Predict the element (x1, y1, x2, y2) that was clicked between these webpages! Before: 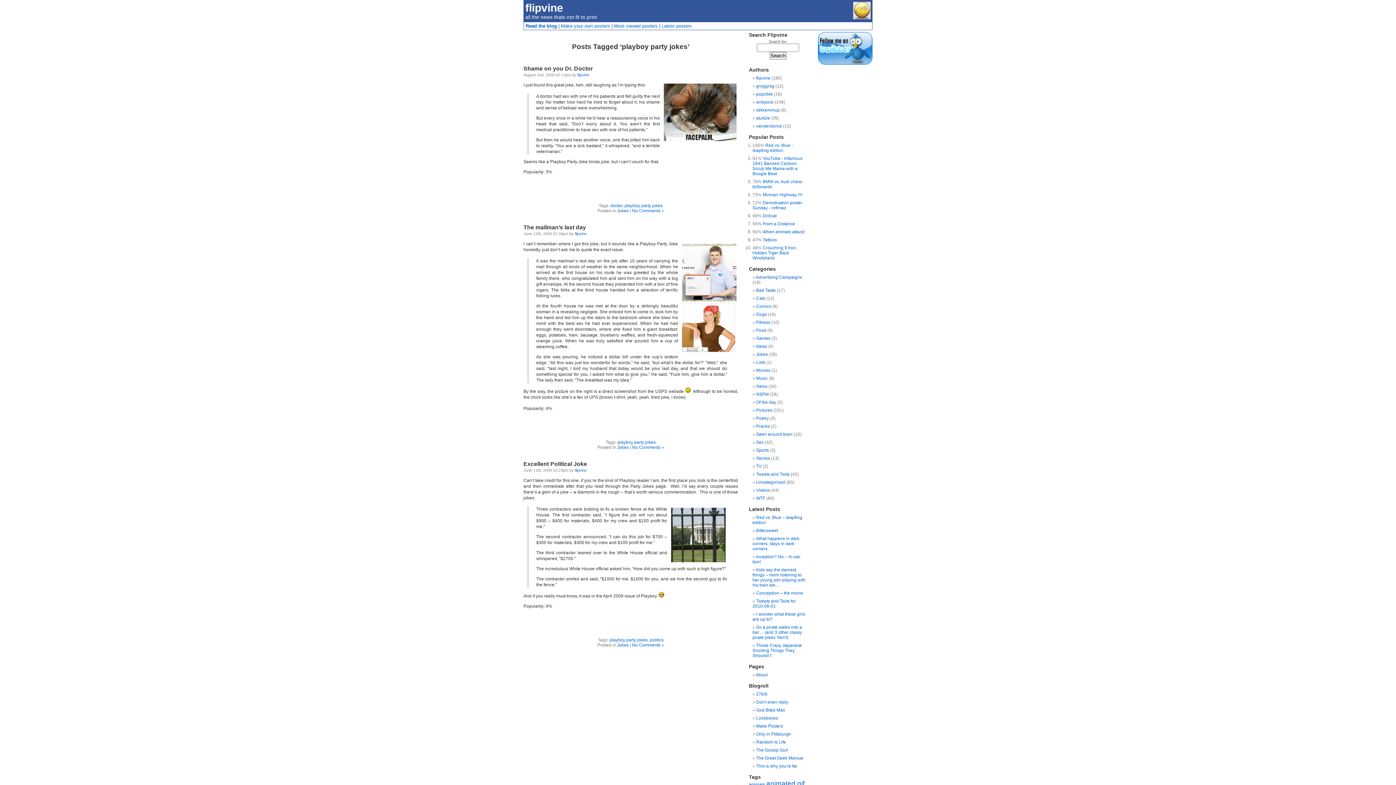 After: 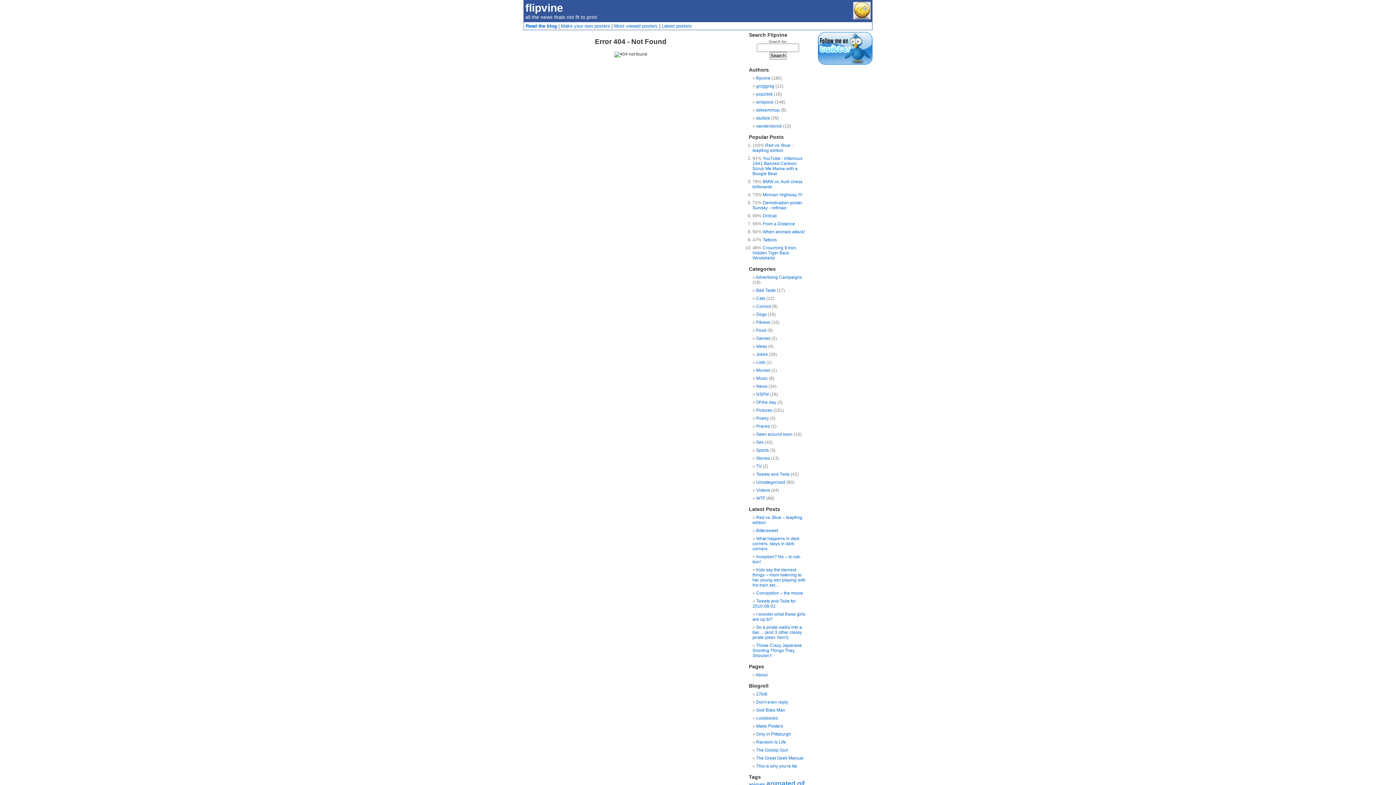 Action: label: Most viewed posters bbox: (614, 23, 657, 28)